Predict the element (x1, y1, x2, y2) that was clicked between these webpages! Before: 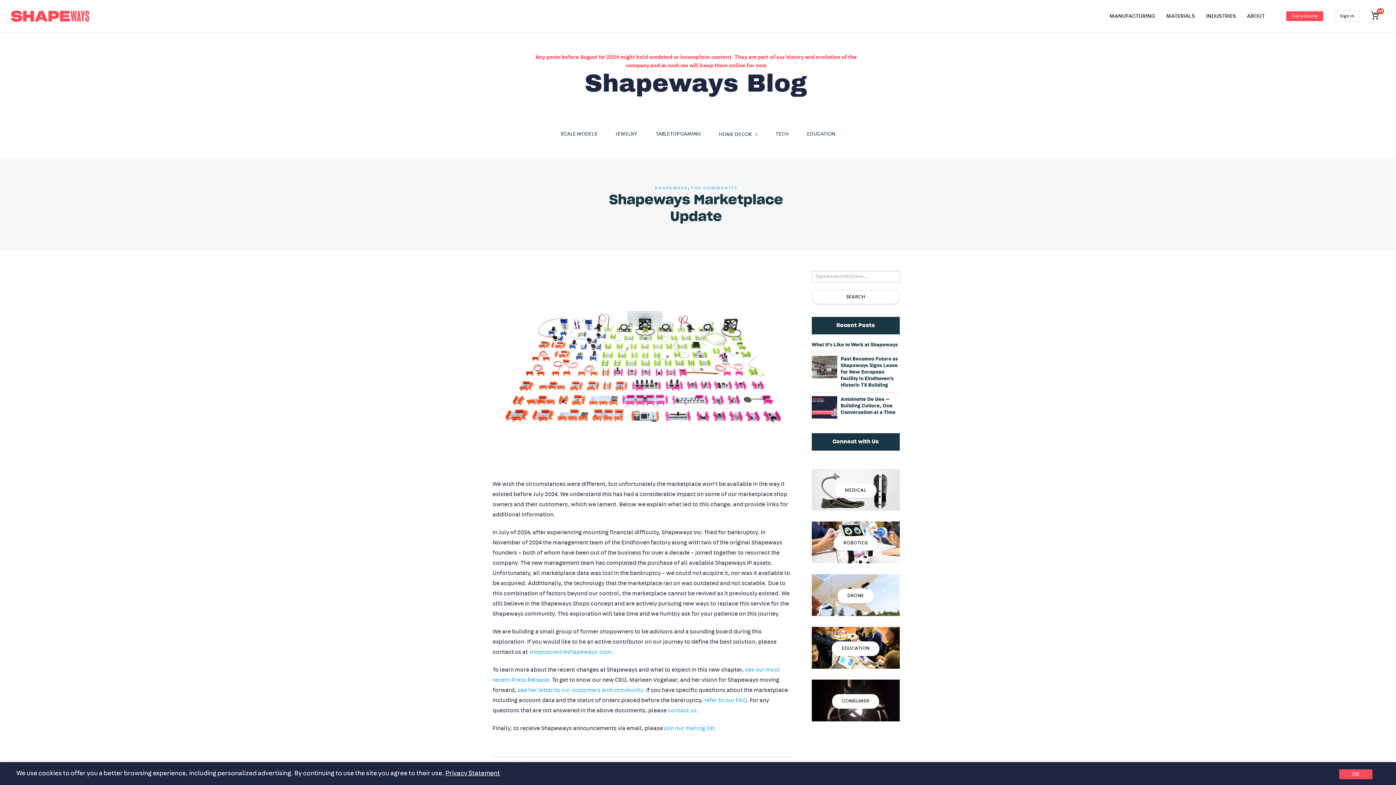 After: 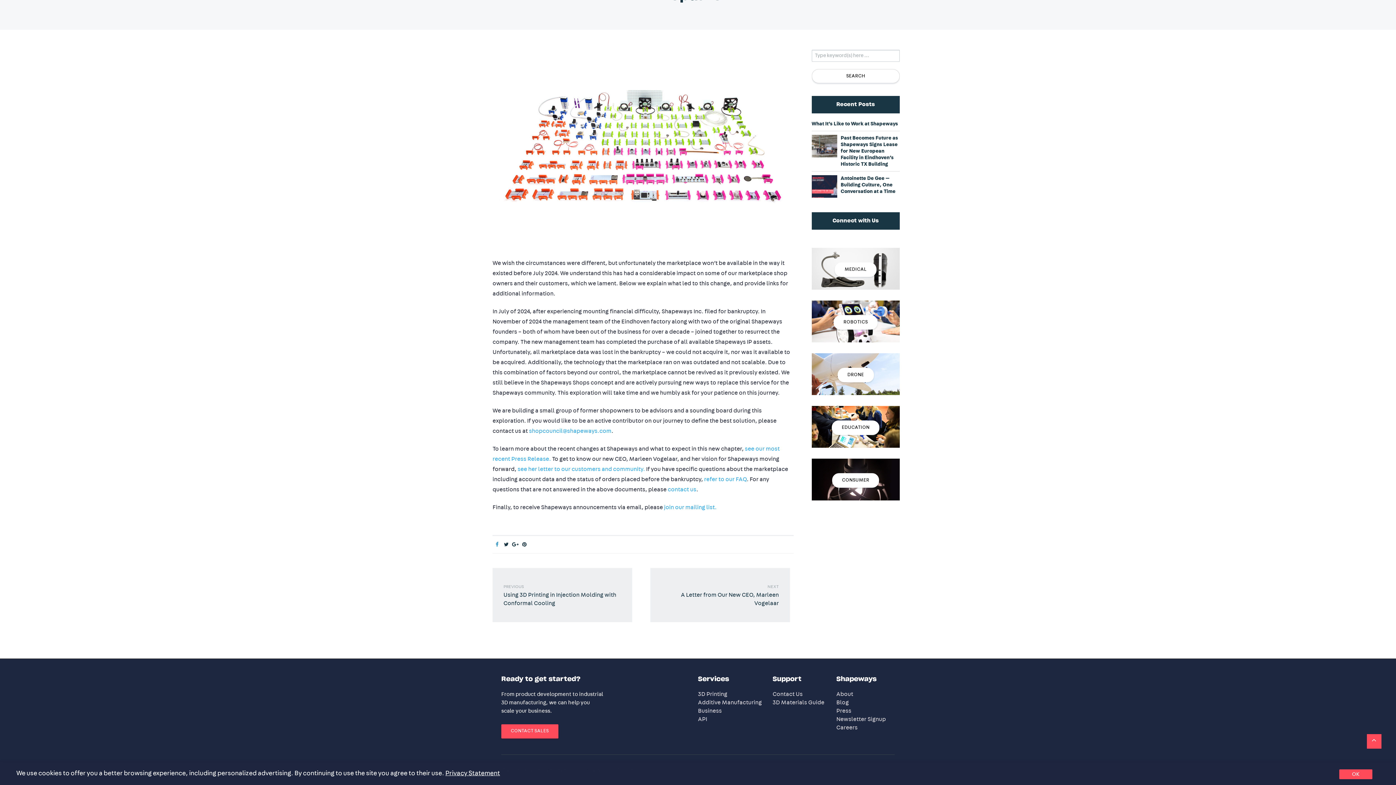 Action: bbox: (492, 762, 501, 769)